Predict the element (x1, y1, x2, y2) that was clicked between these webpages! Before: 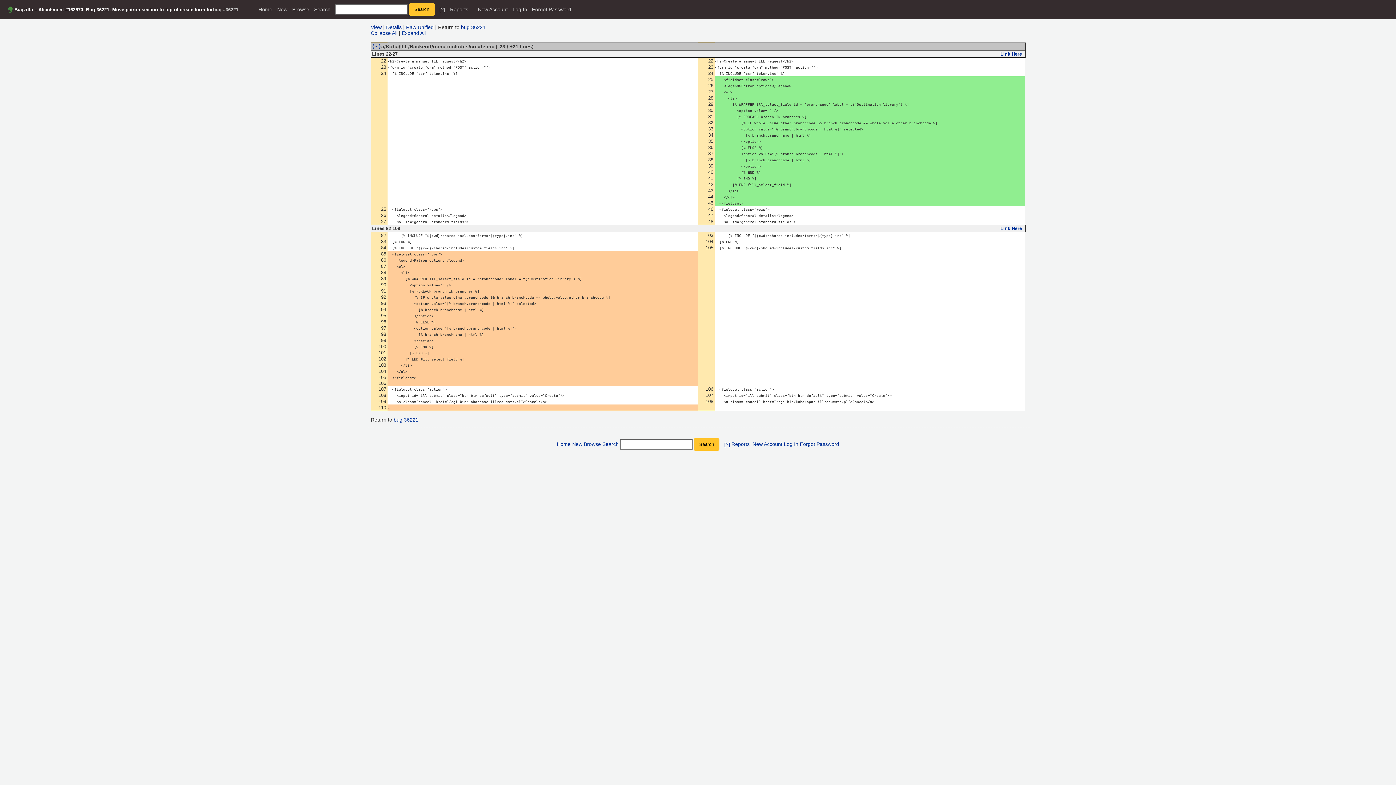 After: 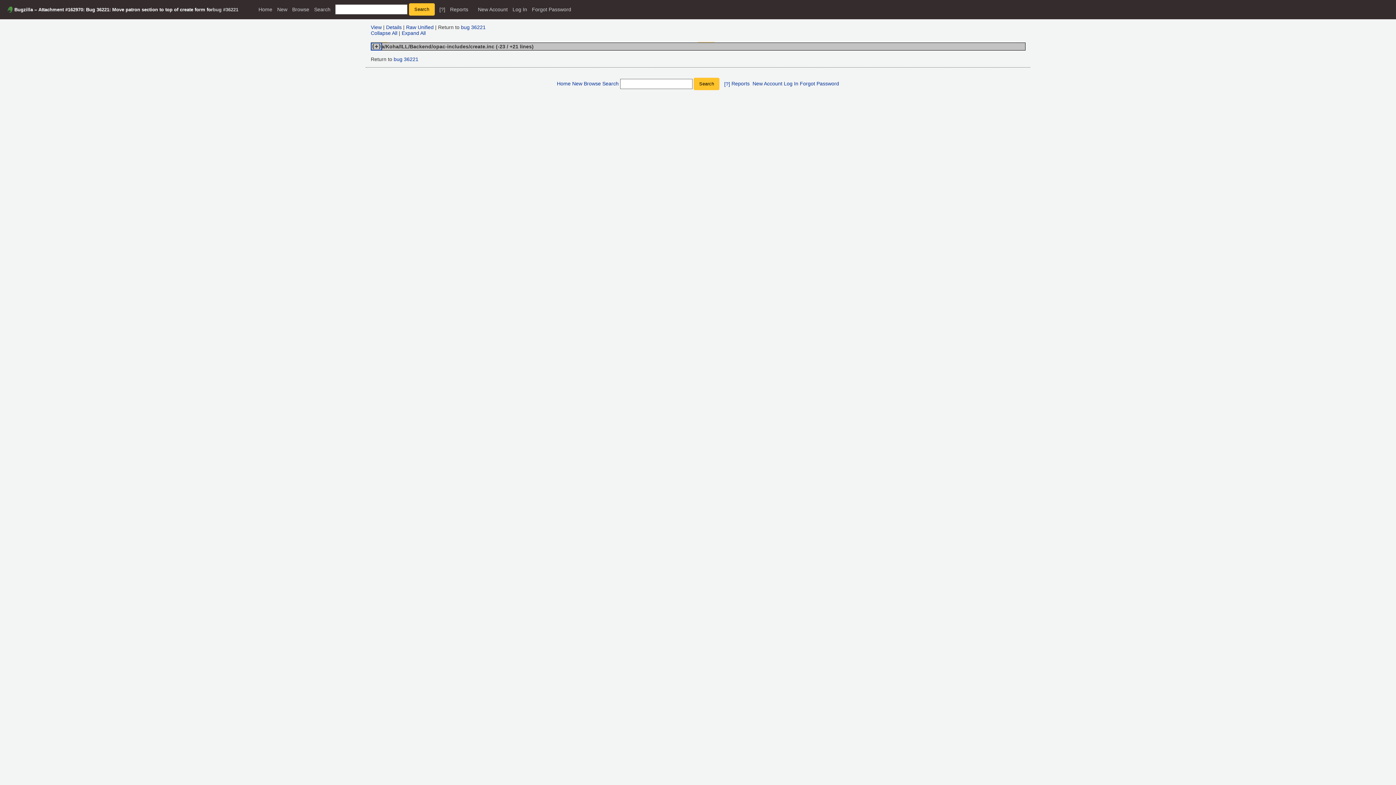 Action: label: (-) bbox: (371, 43, 381, 49)